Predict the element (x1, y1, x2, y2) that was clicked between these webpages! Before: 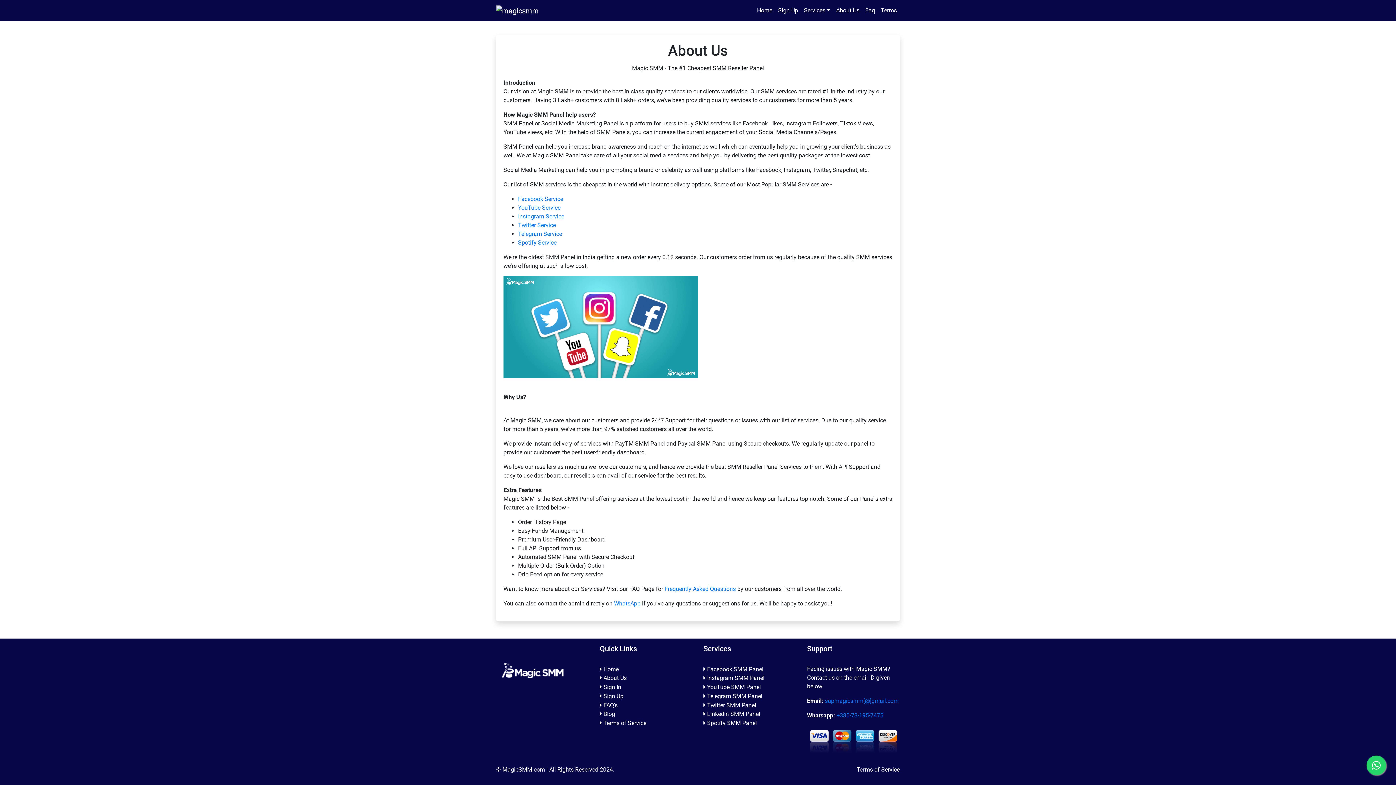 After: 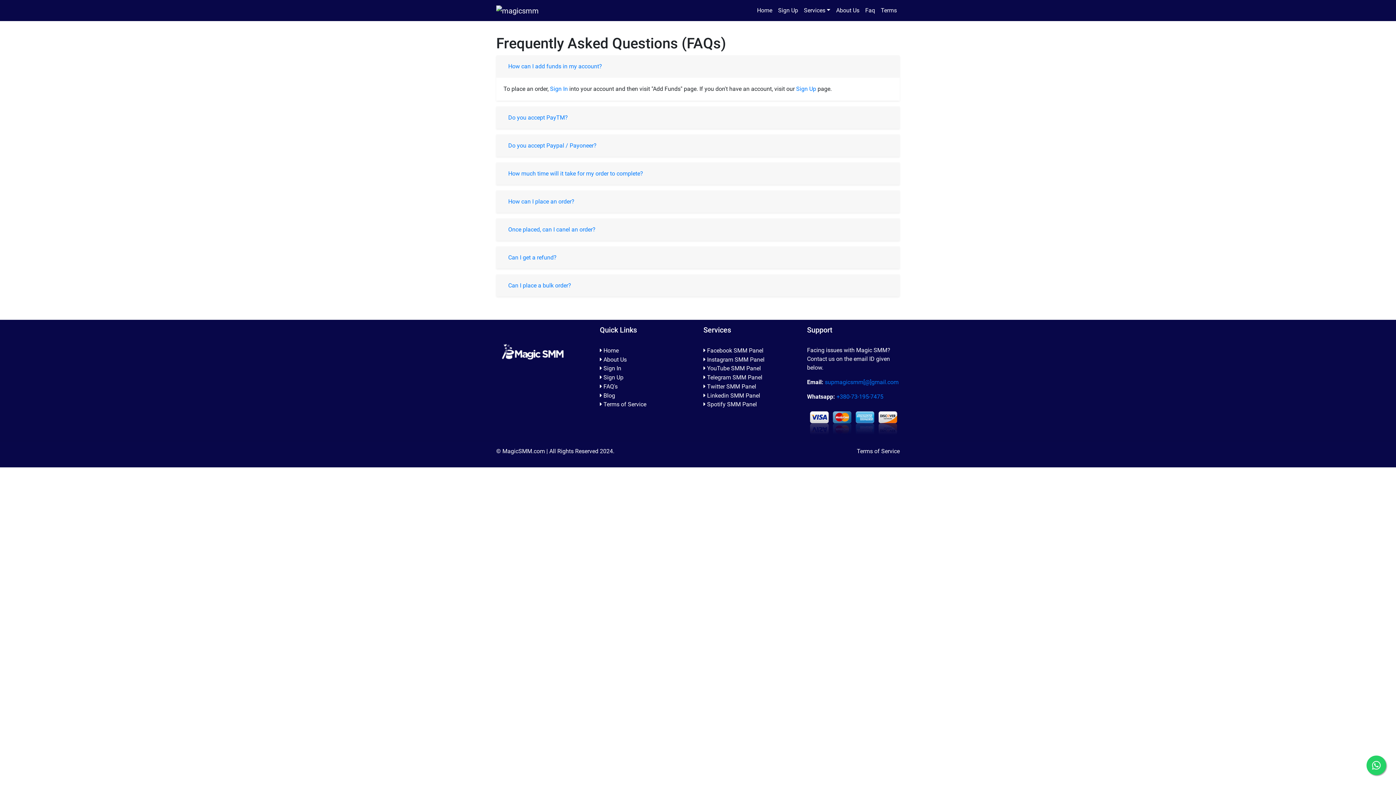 Action: label:  FAQ's bbox: (600, 701, 617, 710)